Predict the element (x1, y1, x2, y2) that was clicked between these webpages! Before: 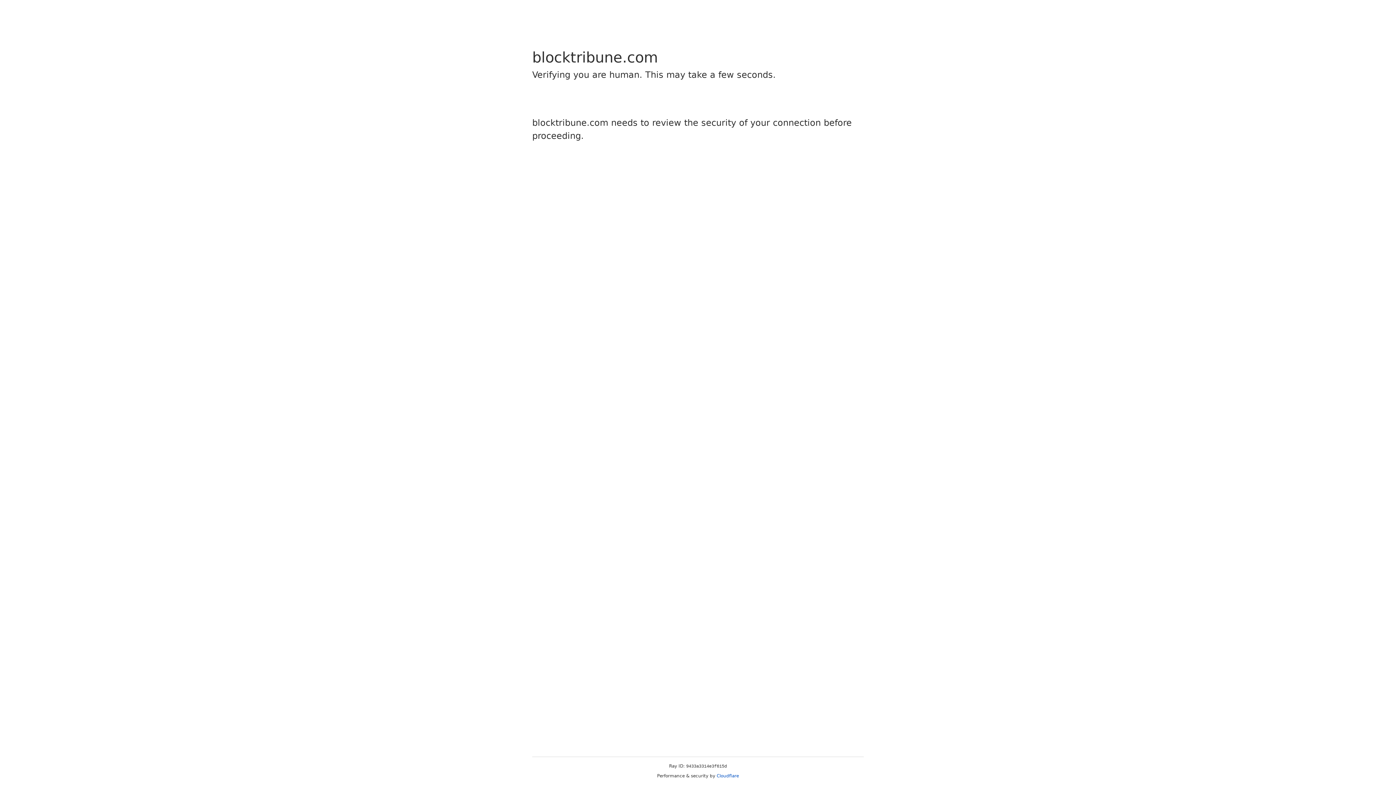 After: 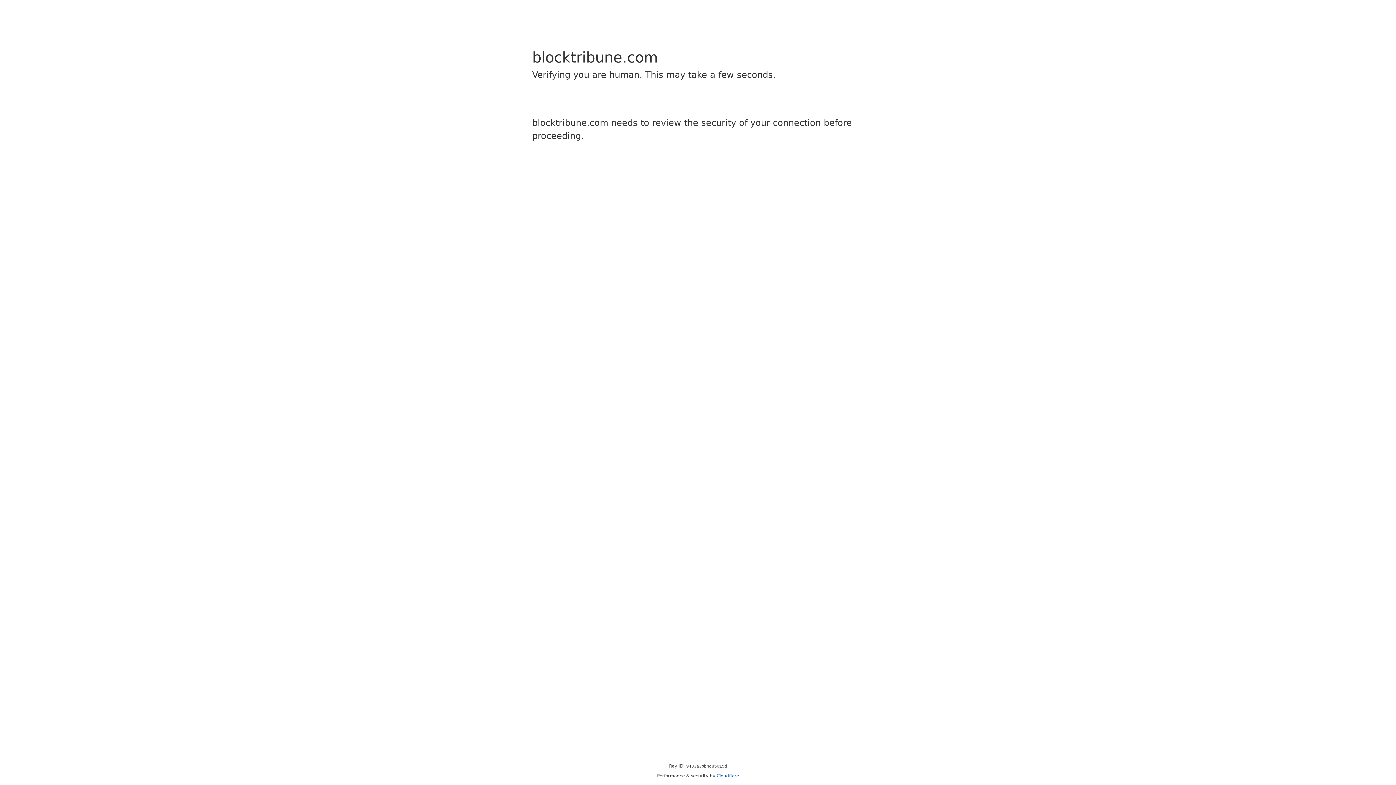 Action: label: Cloudflare bbox: (716, 773, 739, 778)